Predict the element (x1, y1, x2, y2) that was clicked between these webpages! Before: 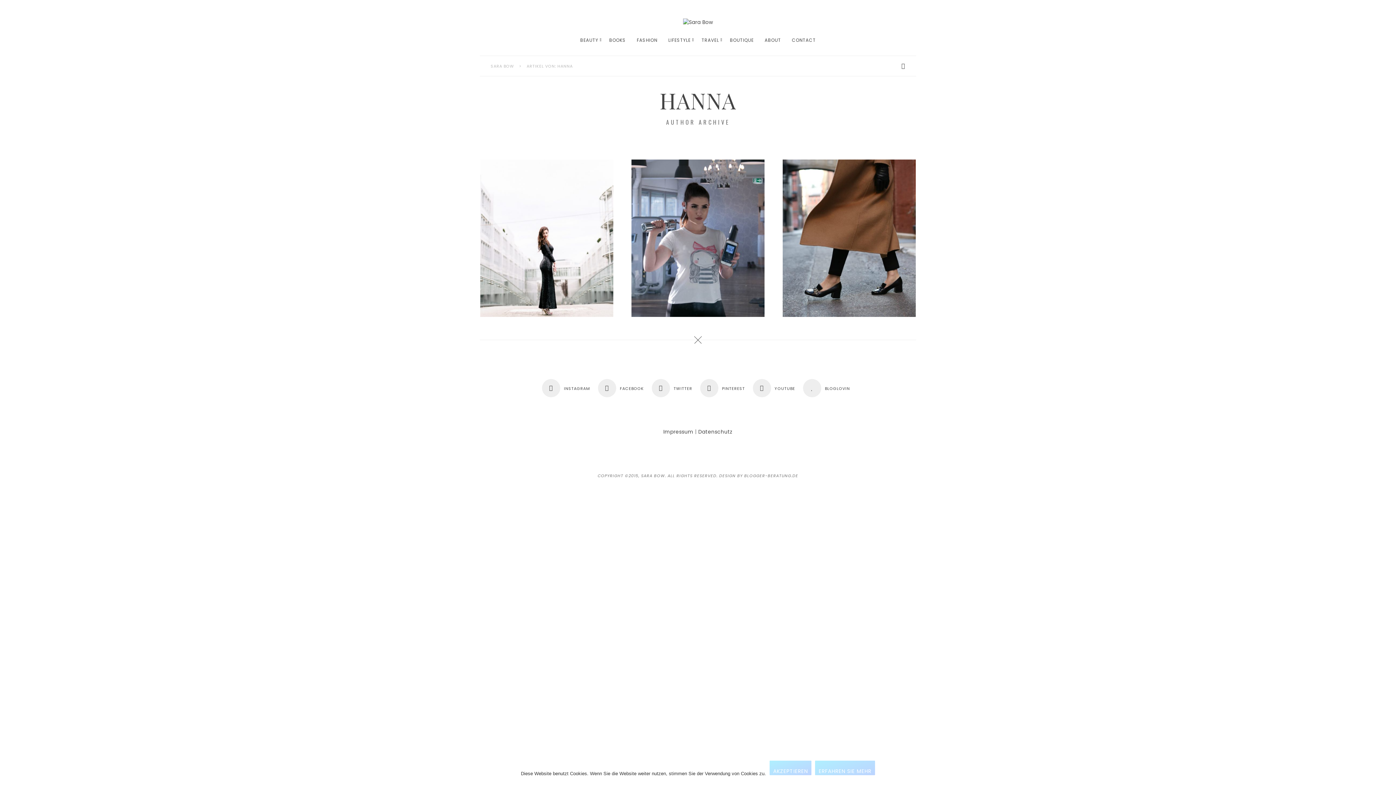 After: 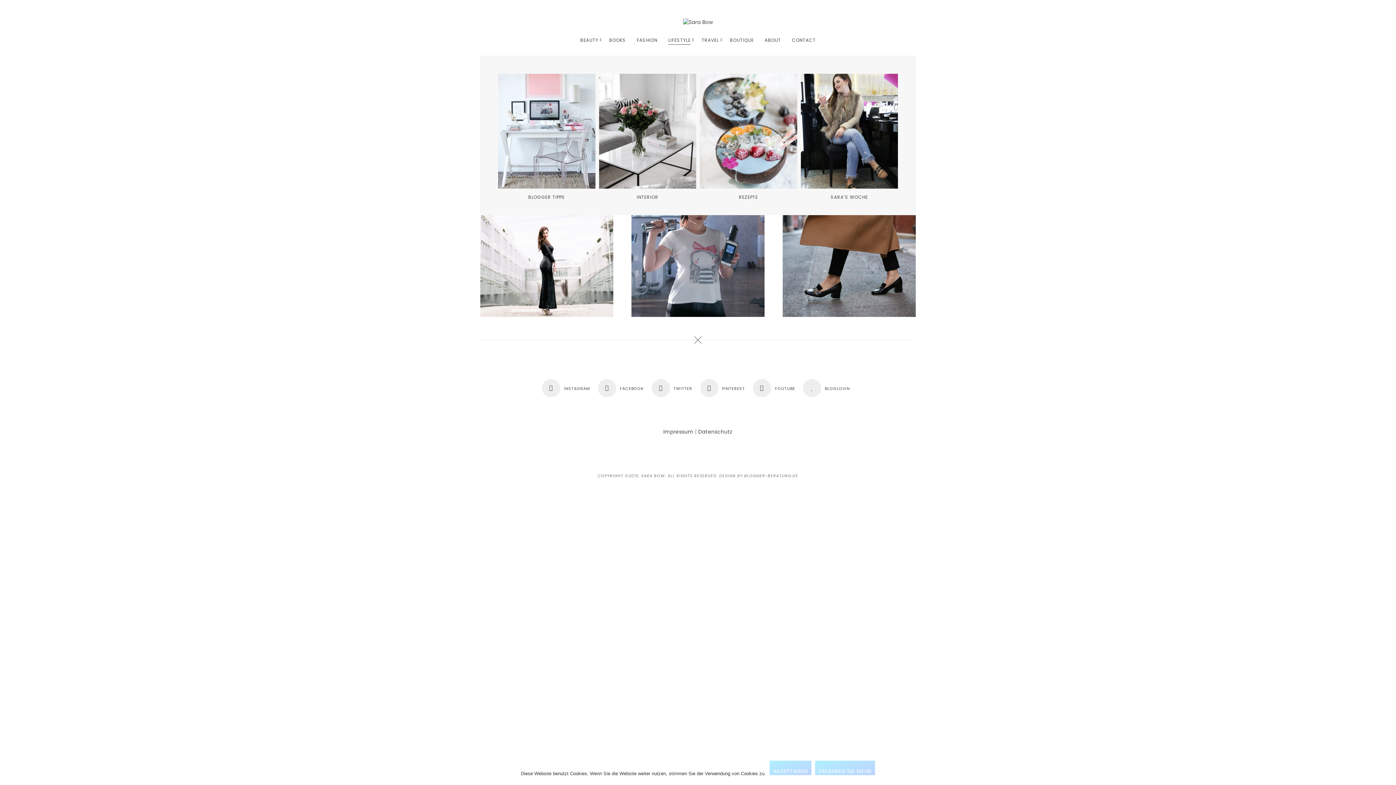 Action: label: LIFESTYLE bbox: (663, 33, 696, 55)